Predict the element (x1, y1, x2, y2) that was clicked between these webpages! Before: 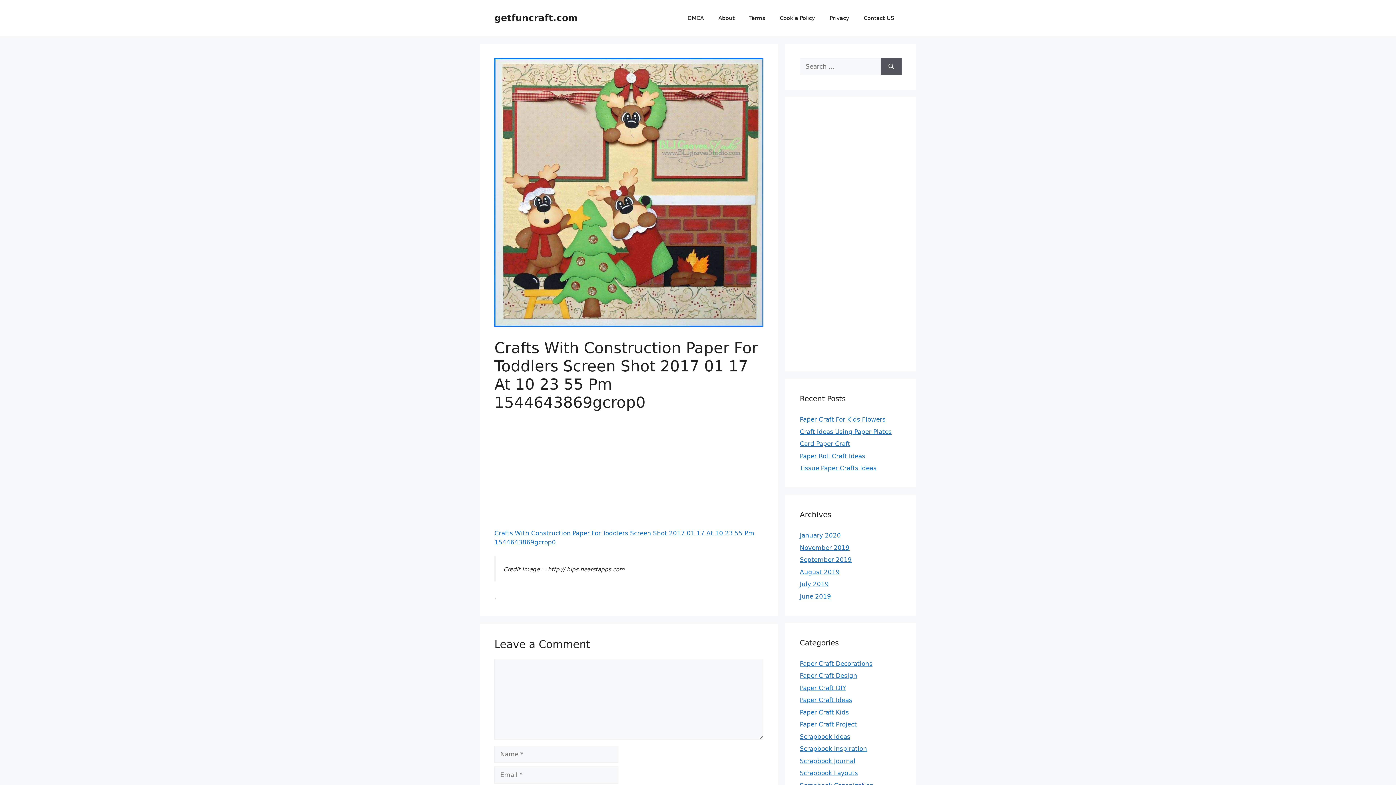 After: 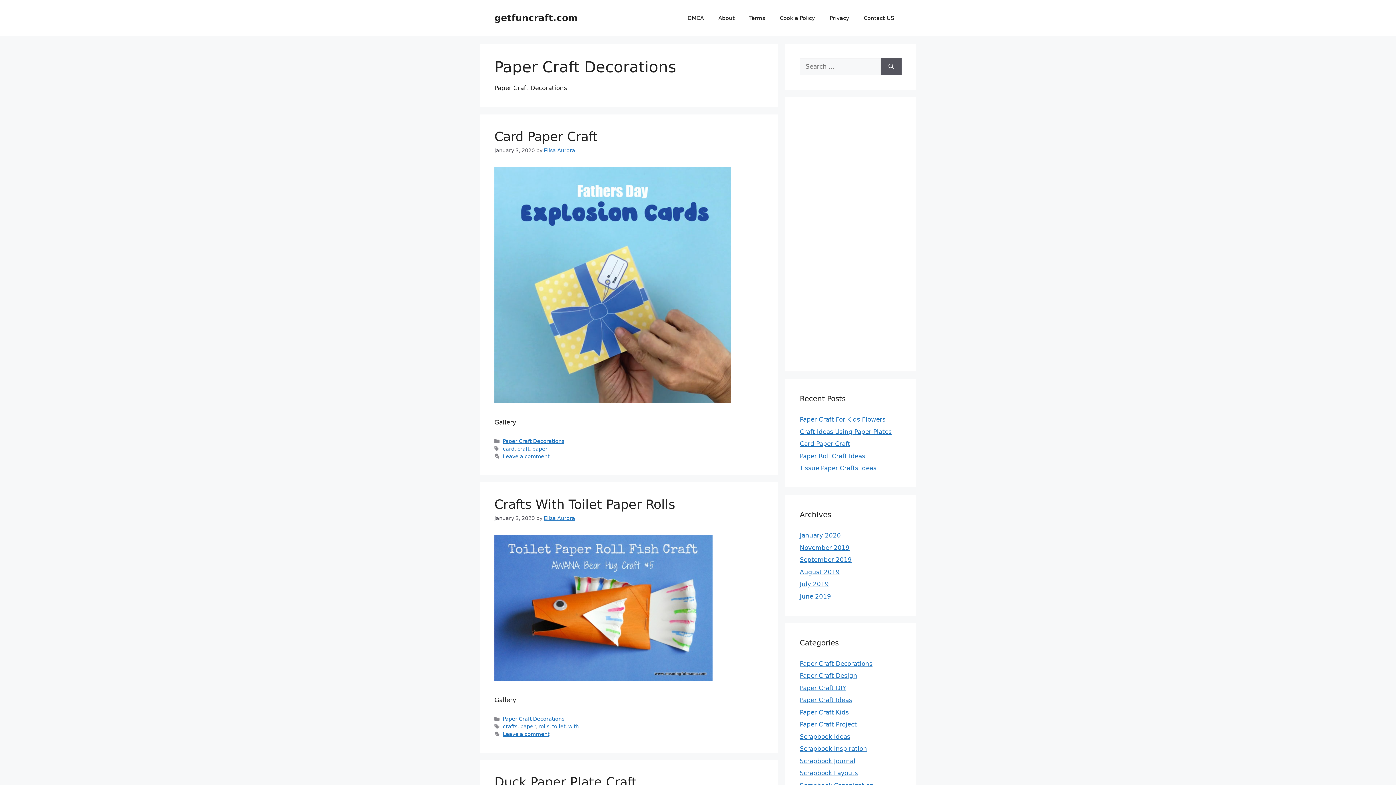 Action: label: Paper Craft Decorations bbox: (800, 660, 872, 667)